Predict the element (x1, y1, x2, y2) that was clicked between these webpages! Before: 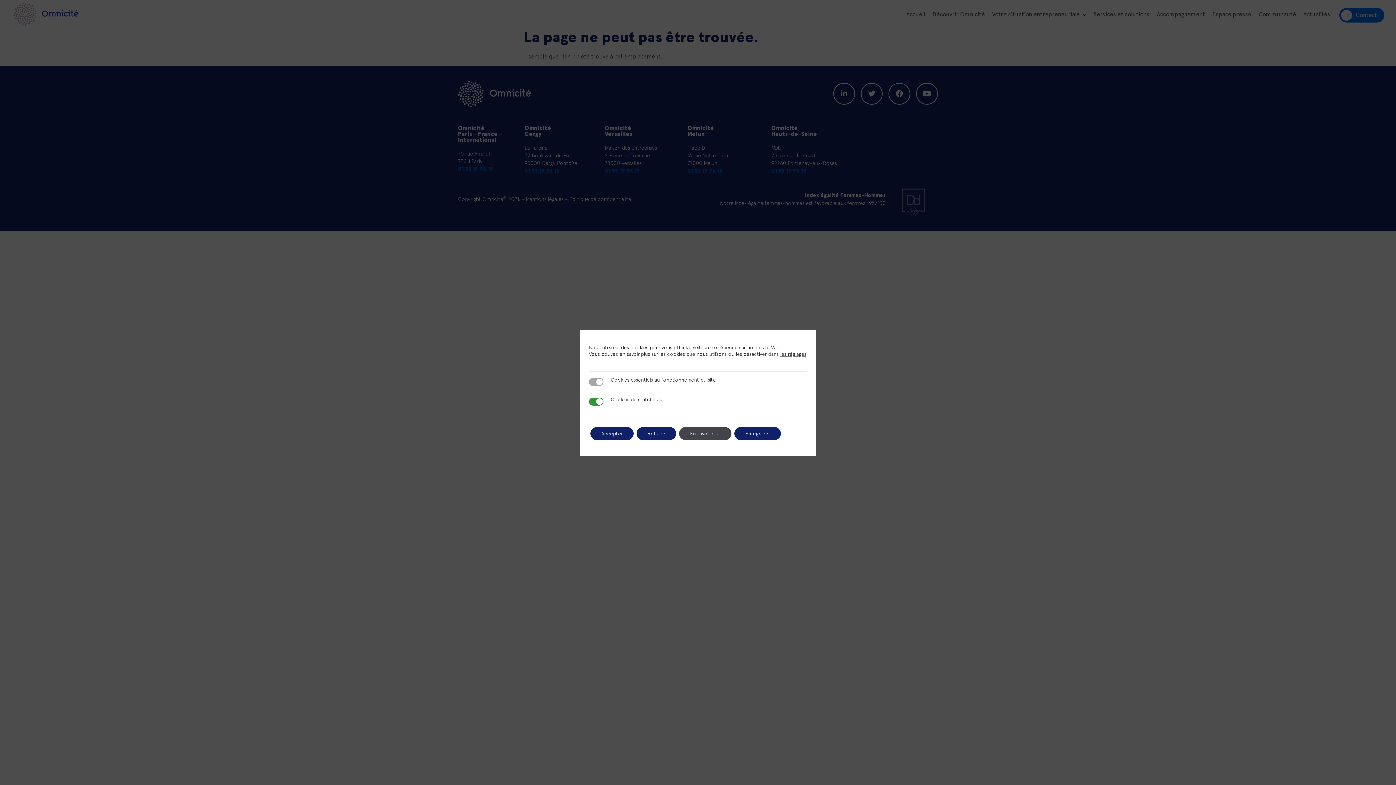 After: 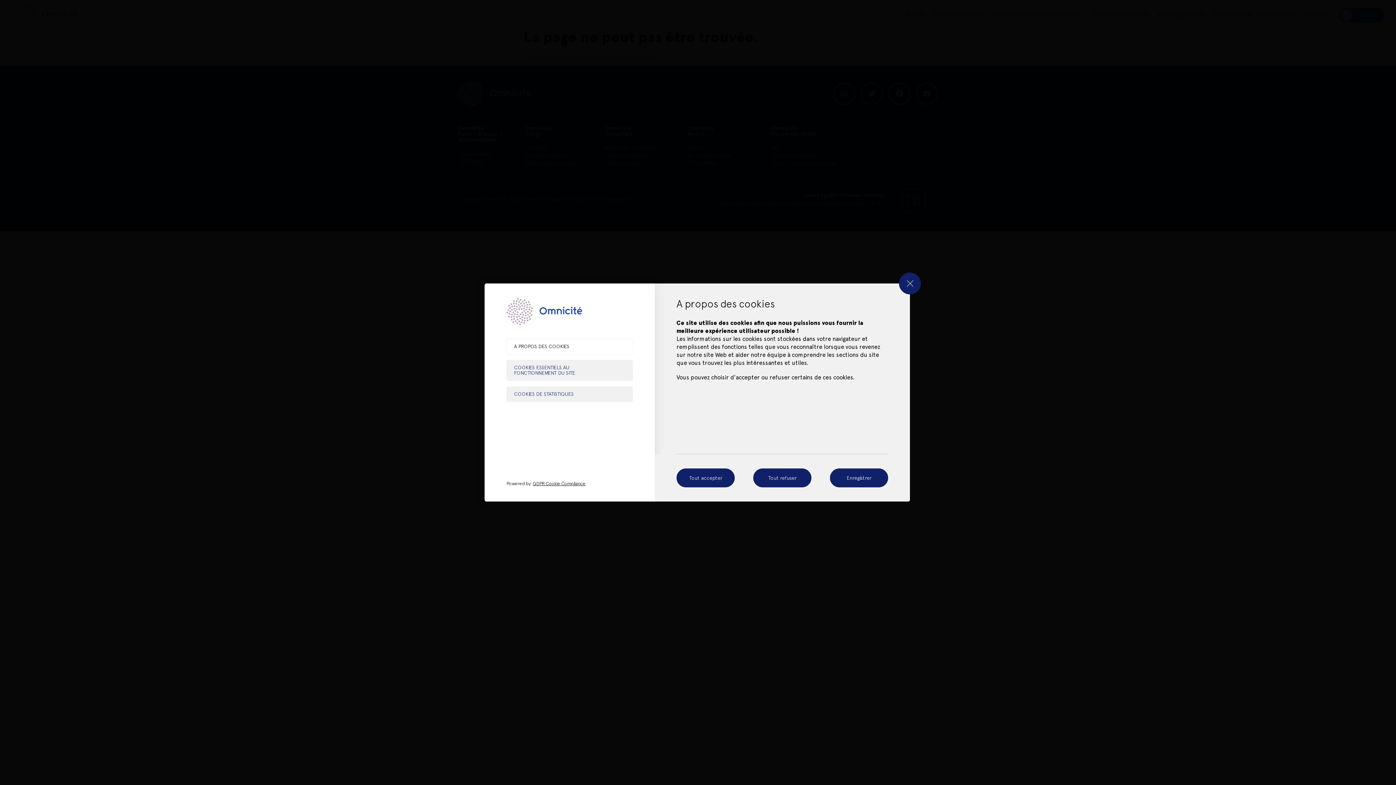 Action: label: En savoir plus bbox: (679, 427, 731, 440)